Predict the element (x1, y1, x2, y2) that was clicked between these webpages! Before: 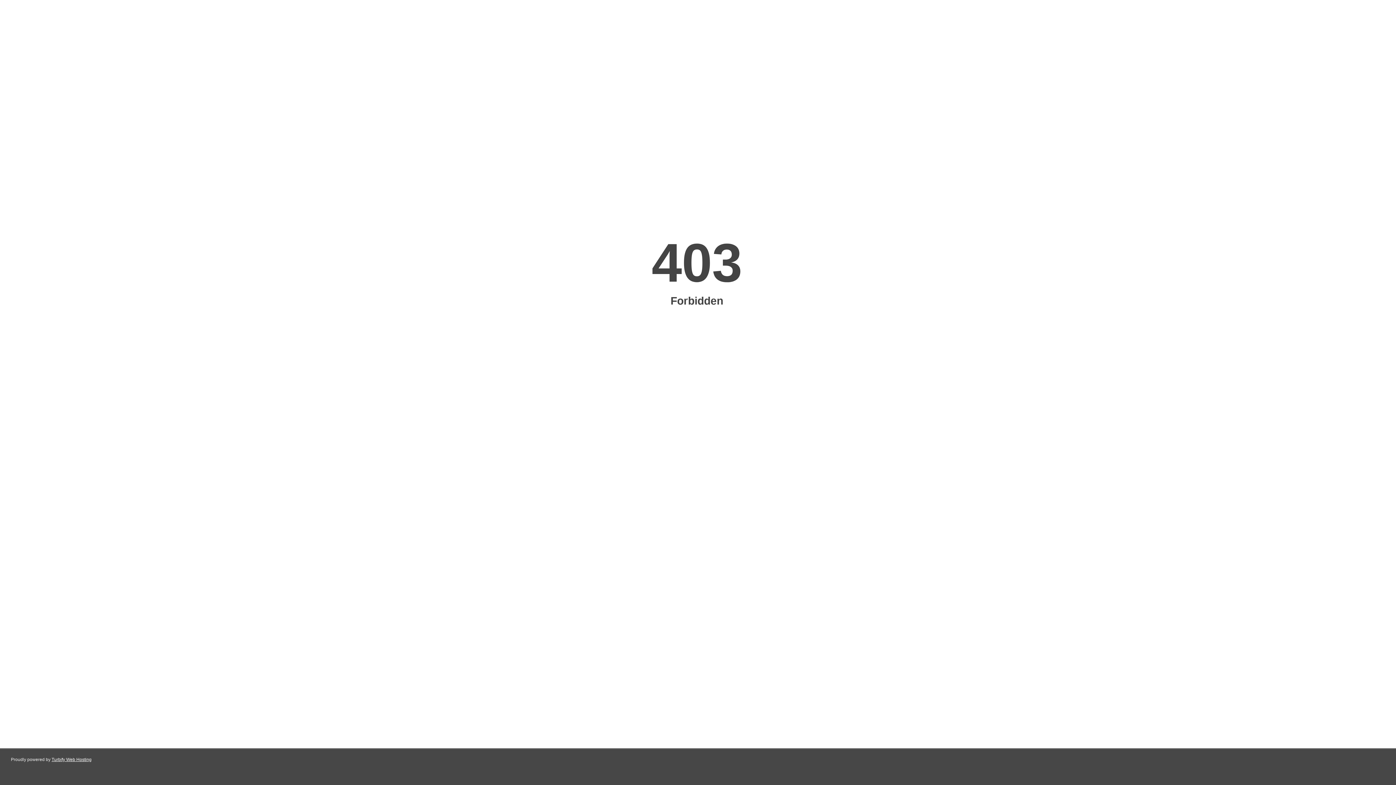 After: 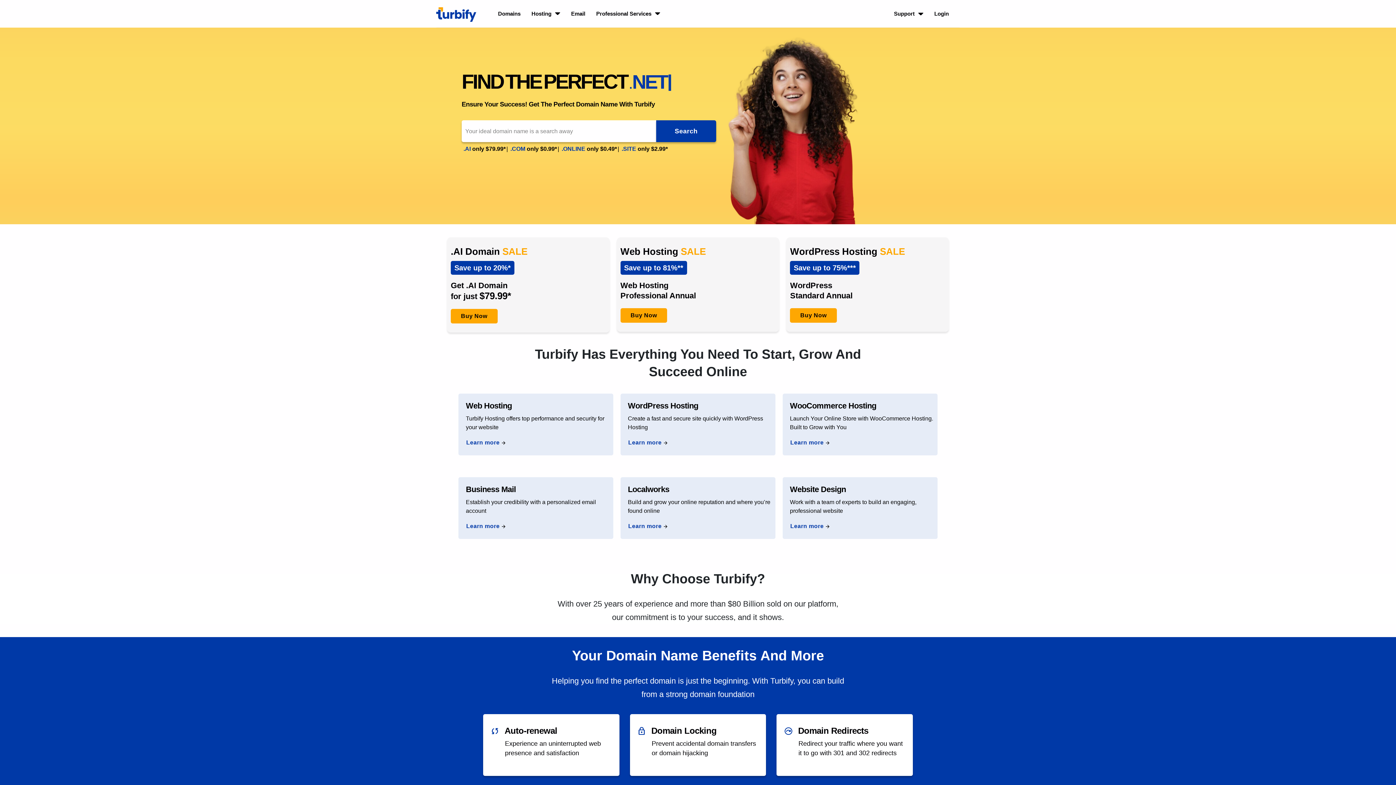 Action: bbox: (51, 757, 91, 762) label: Turbify Web Hosting